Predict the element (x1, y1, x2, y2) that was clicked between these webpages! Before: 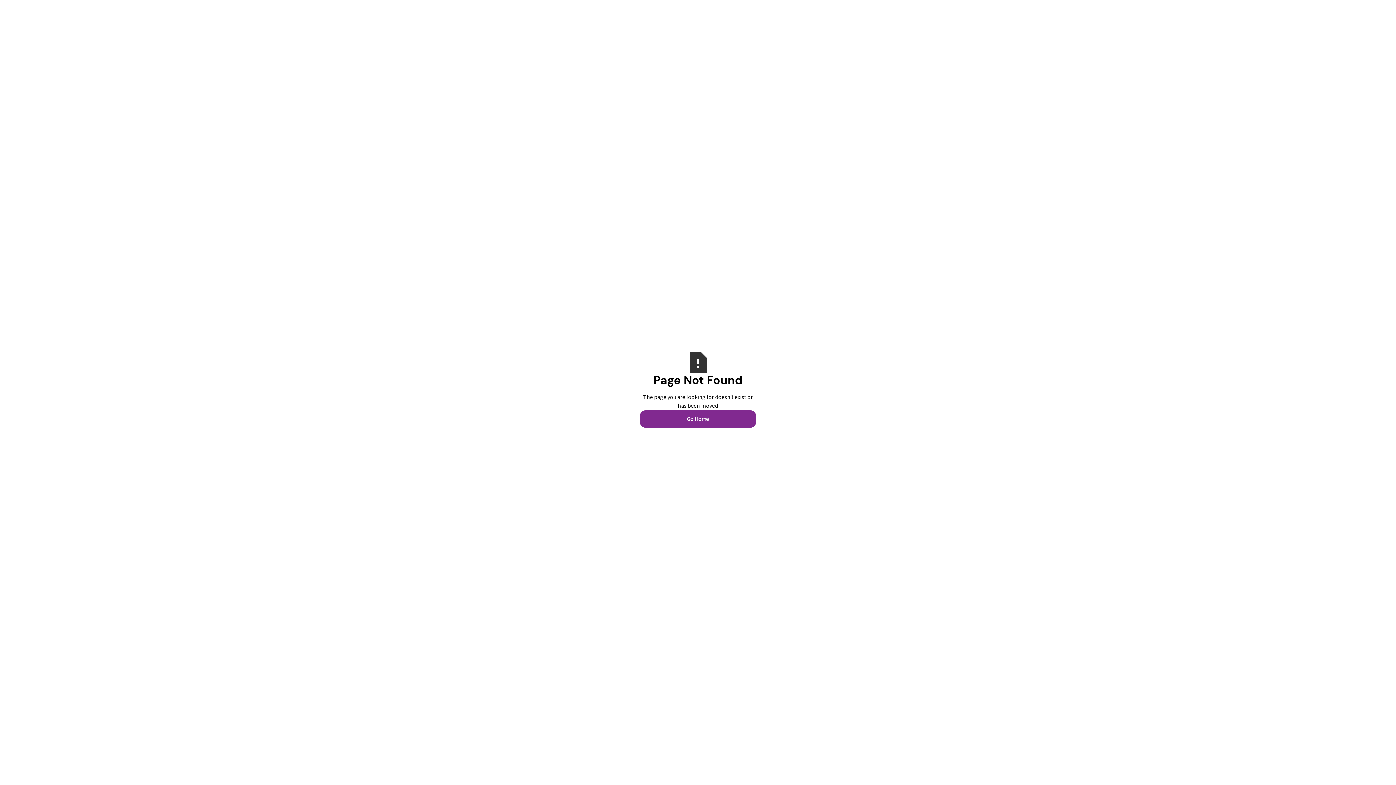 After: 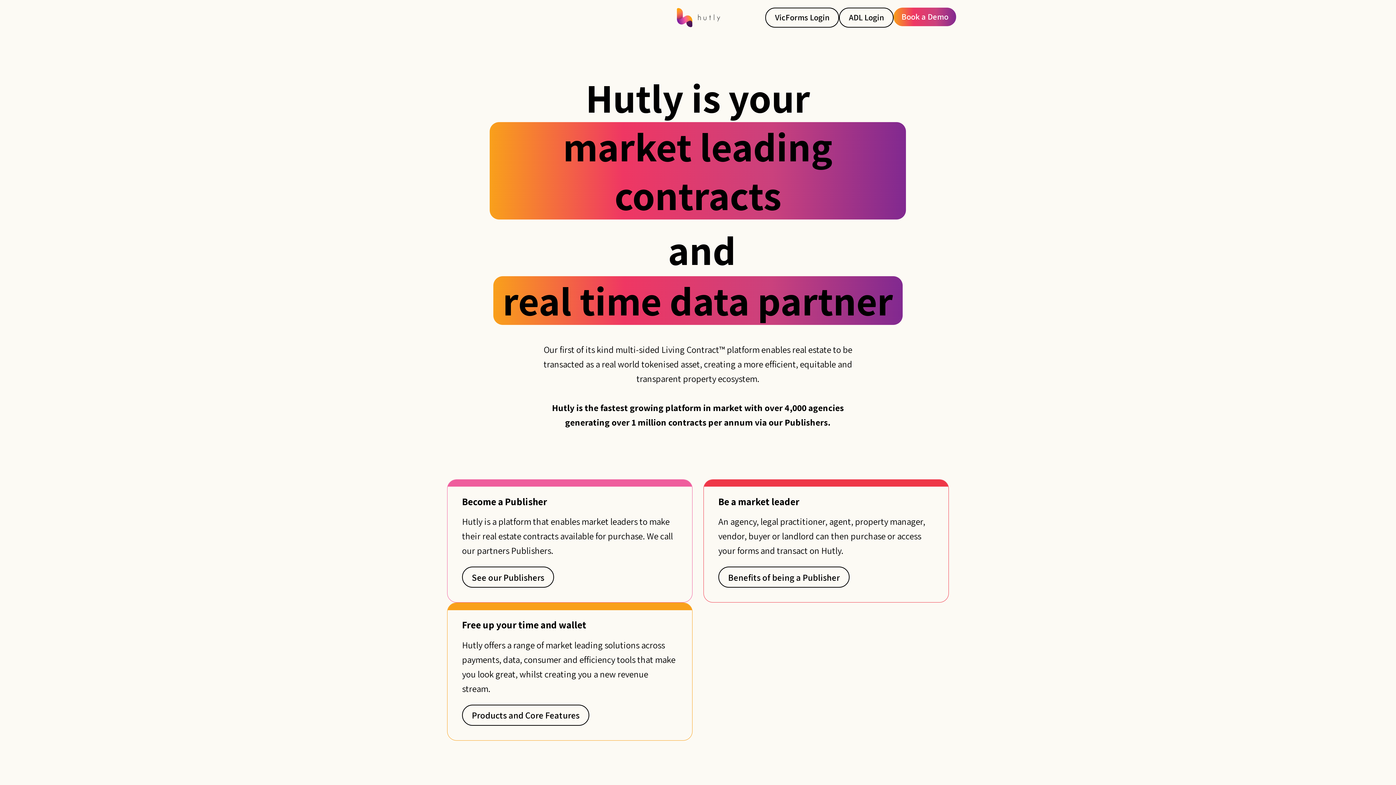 Action: label: Go Home bbox: (640, 410, 756, 428)